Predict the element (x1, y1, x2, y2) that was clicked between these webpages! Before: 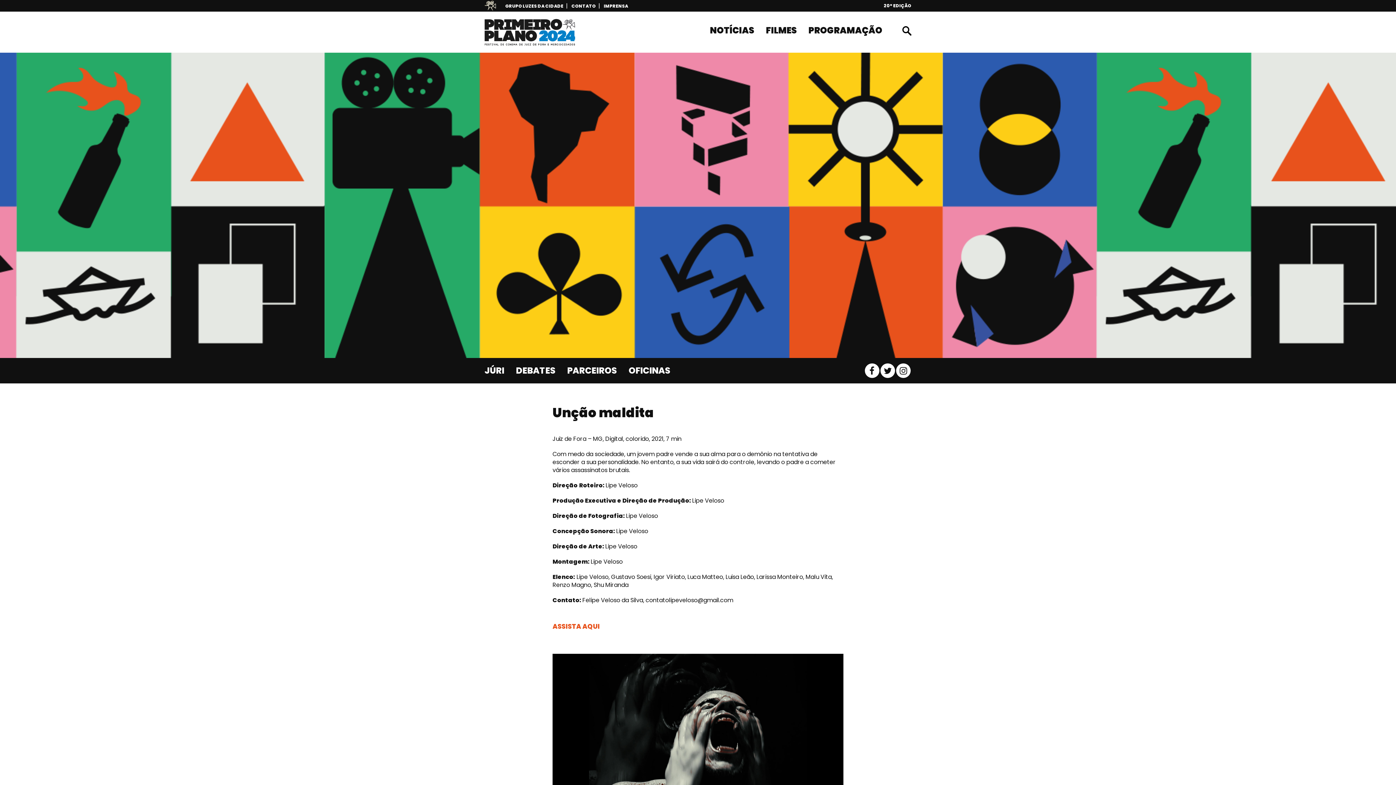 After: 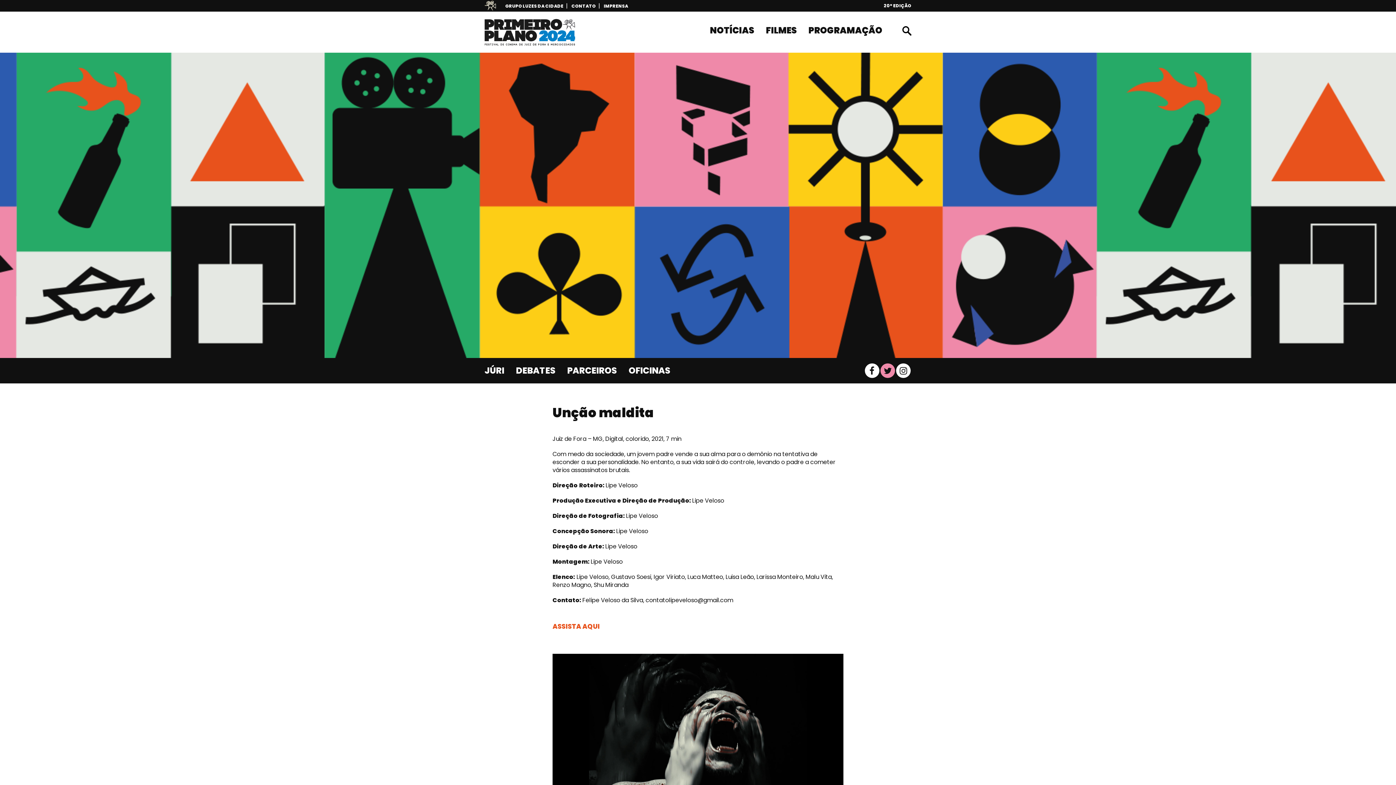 Action: bbox: (880, 363, 895, 378)